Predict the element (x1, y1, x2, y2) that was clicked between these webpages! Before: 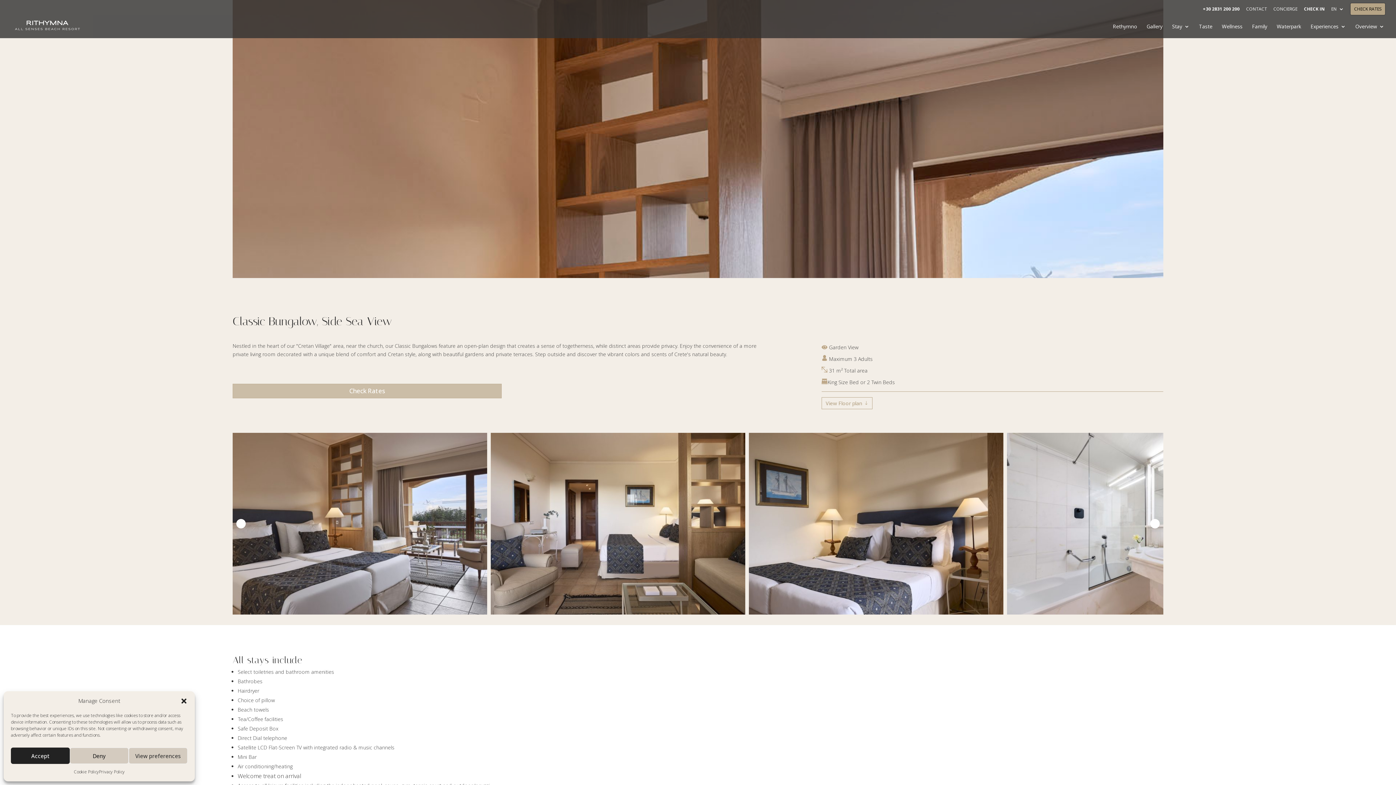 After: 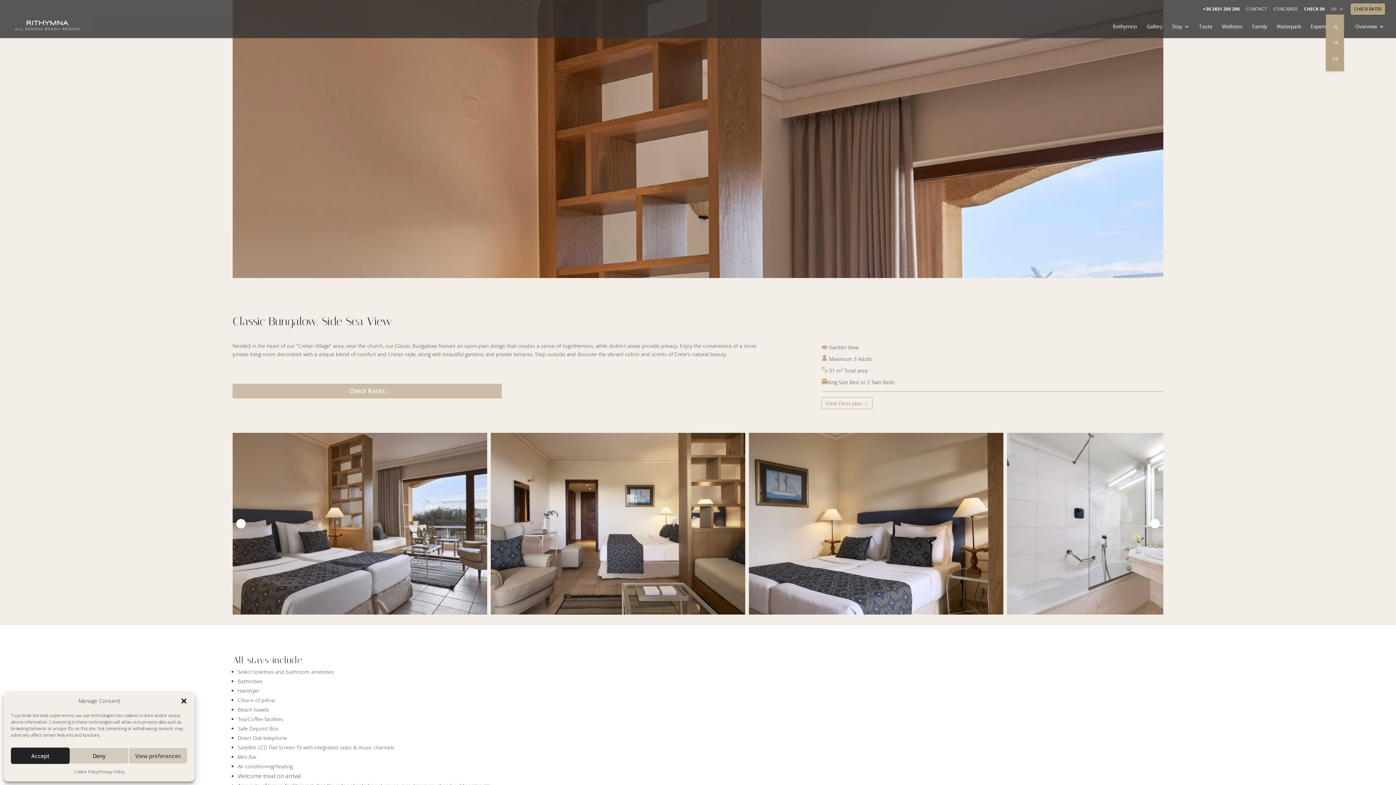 Action: label: EN bbox: (1331, 6, 1344, 14)